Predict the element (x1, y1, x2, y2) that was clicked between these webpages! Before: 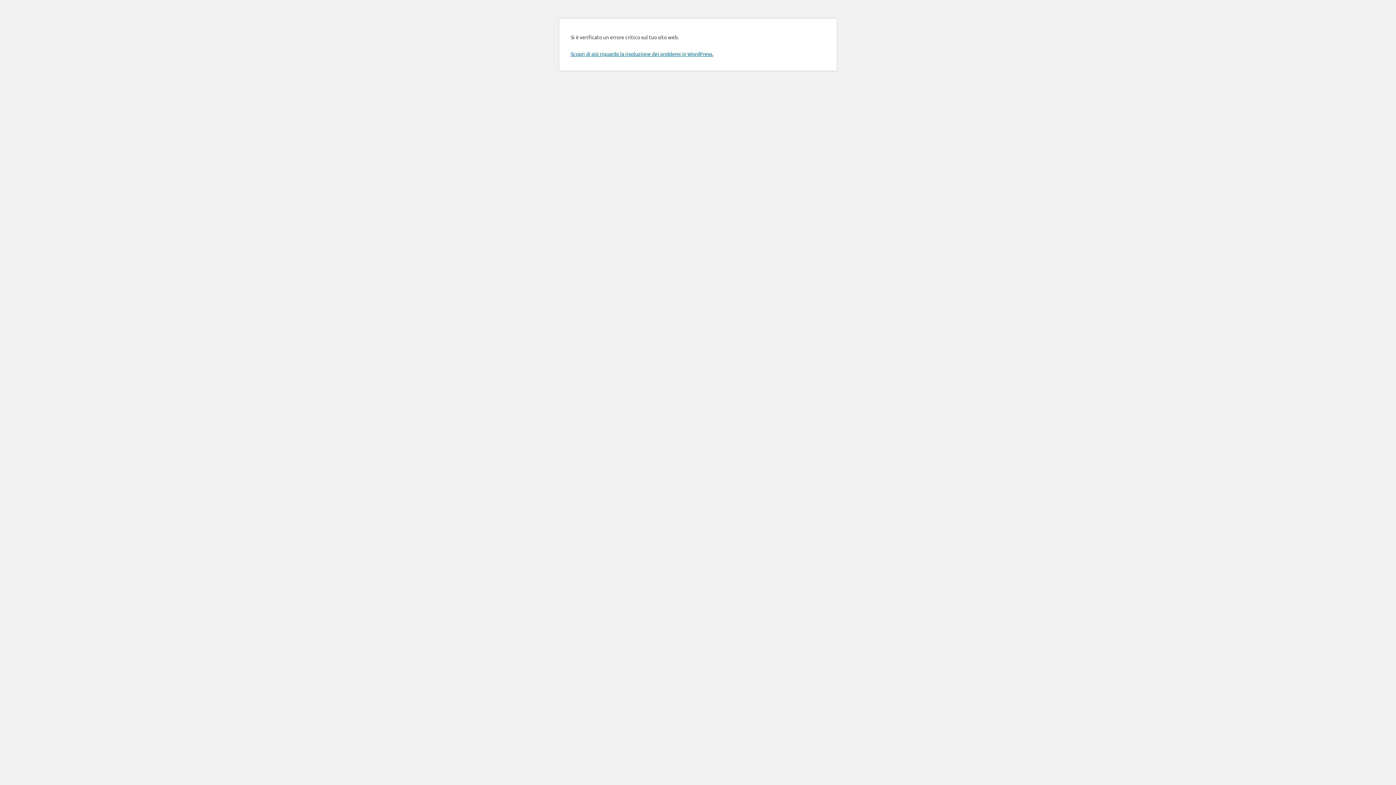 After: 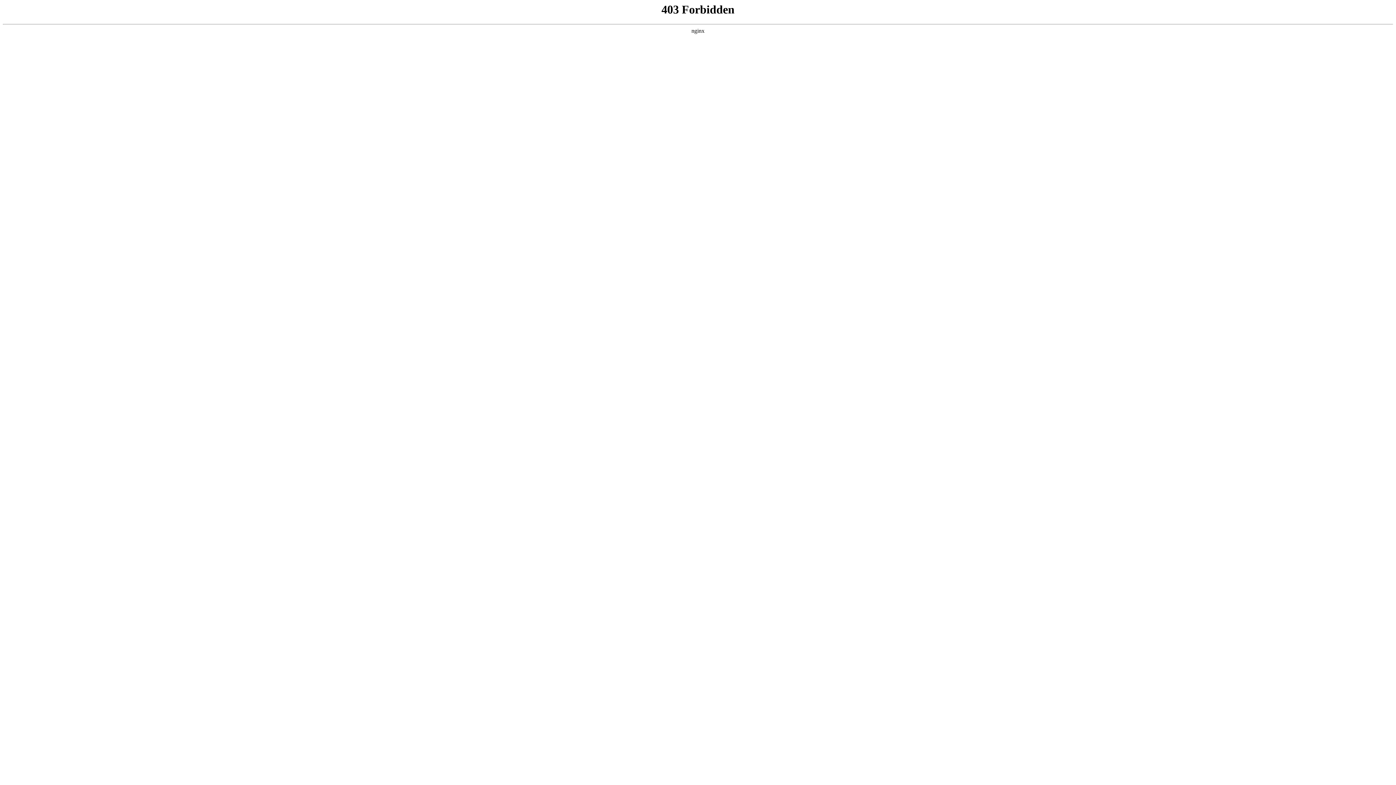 Action: bbox: (570, 50, 713, 57) label: Scopri di più riguardo la risoluzione dei problemi in WordPress.